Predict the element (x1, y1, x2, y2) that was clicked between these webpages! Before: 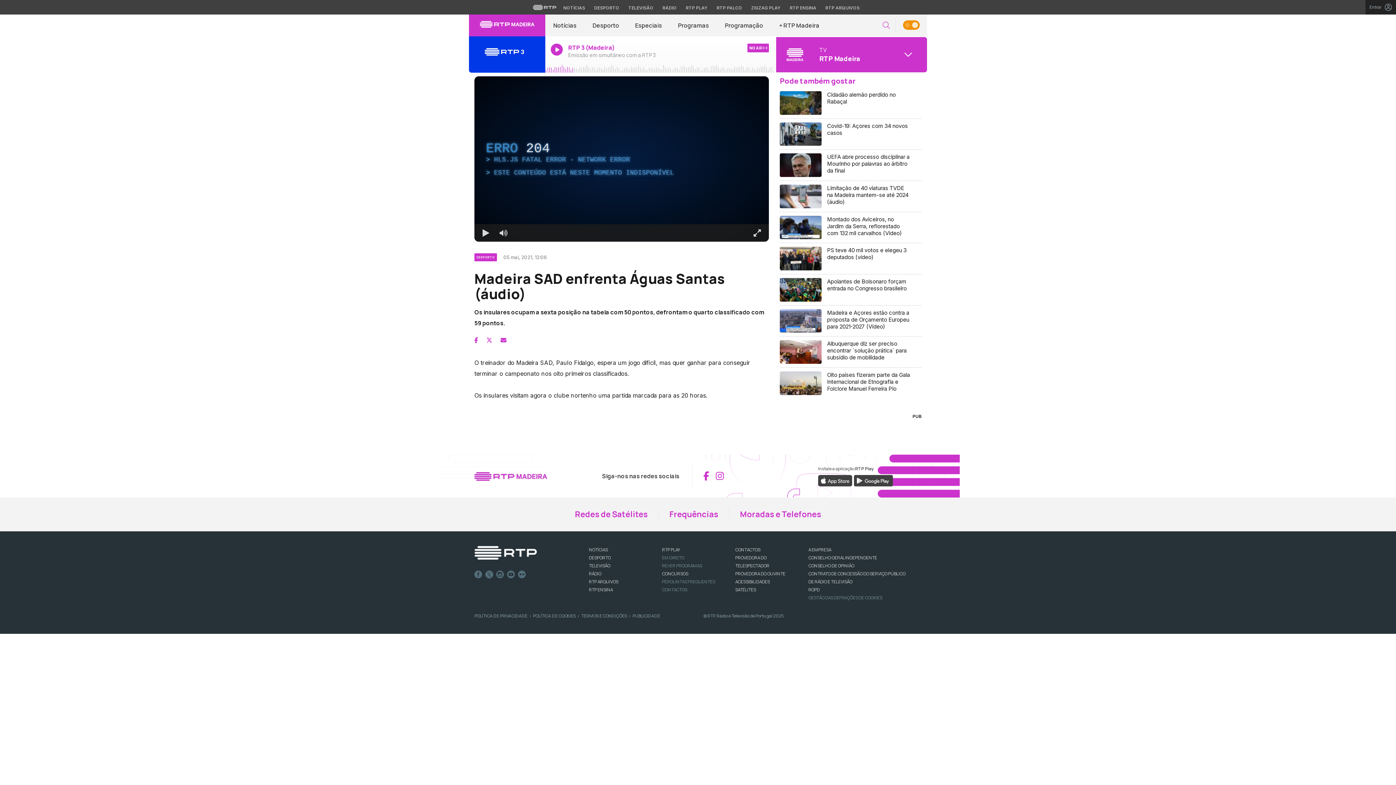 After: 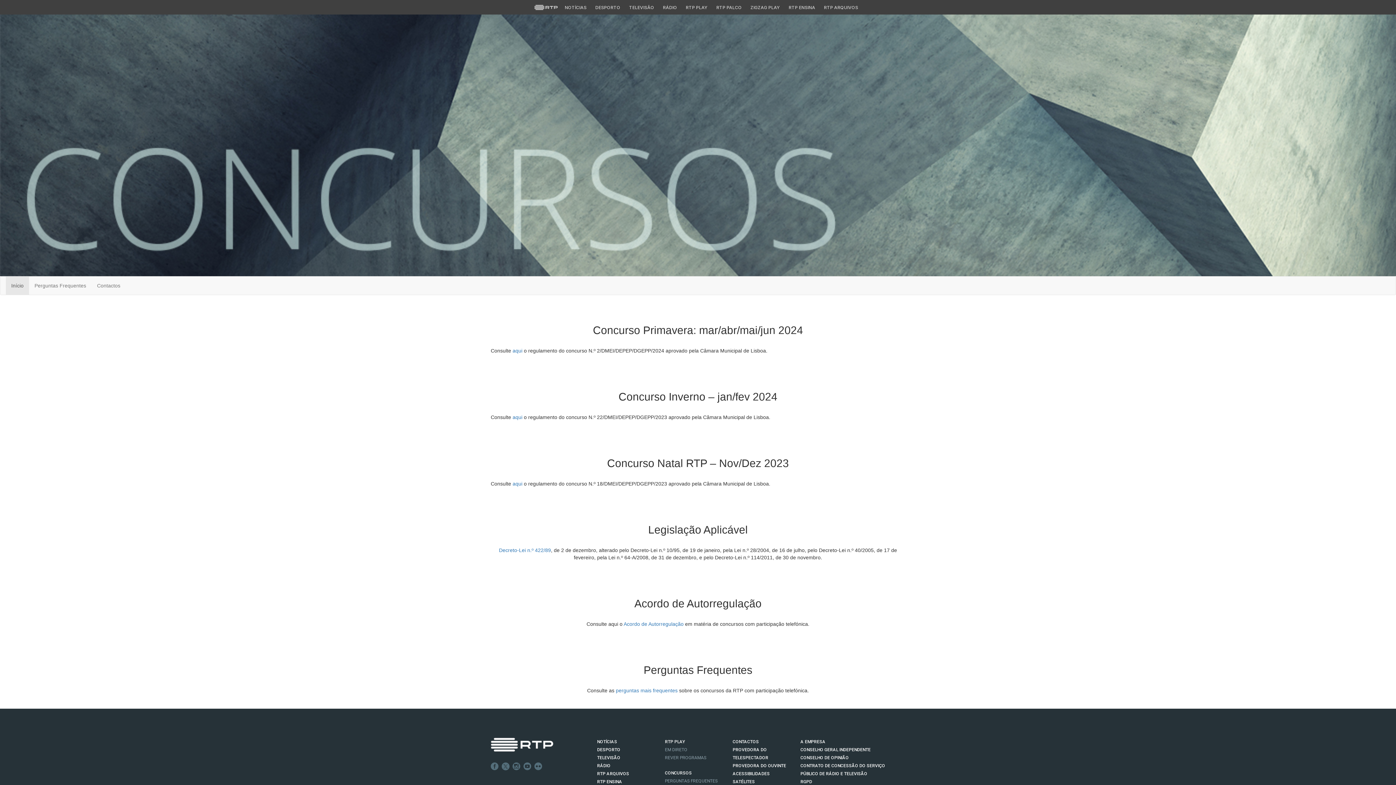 Action: bbox: (662, 570, 688, 576) label: CONCURSOS